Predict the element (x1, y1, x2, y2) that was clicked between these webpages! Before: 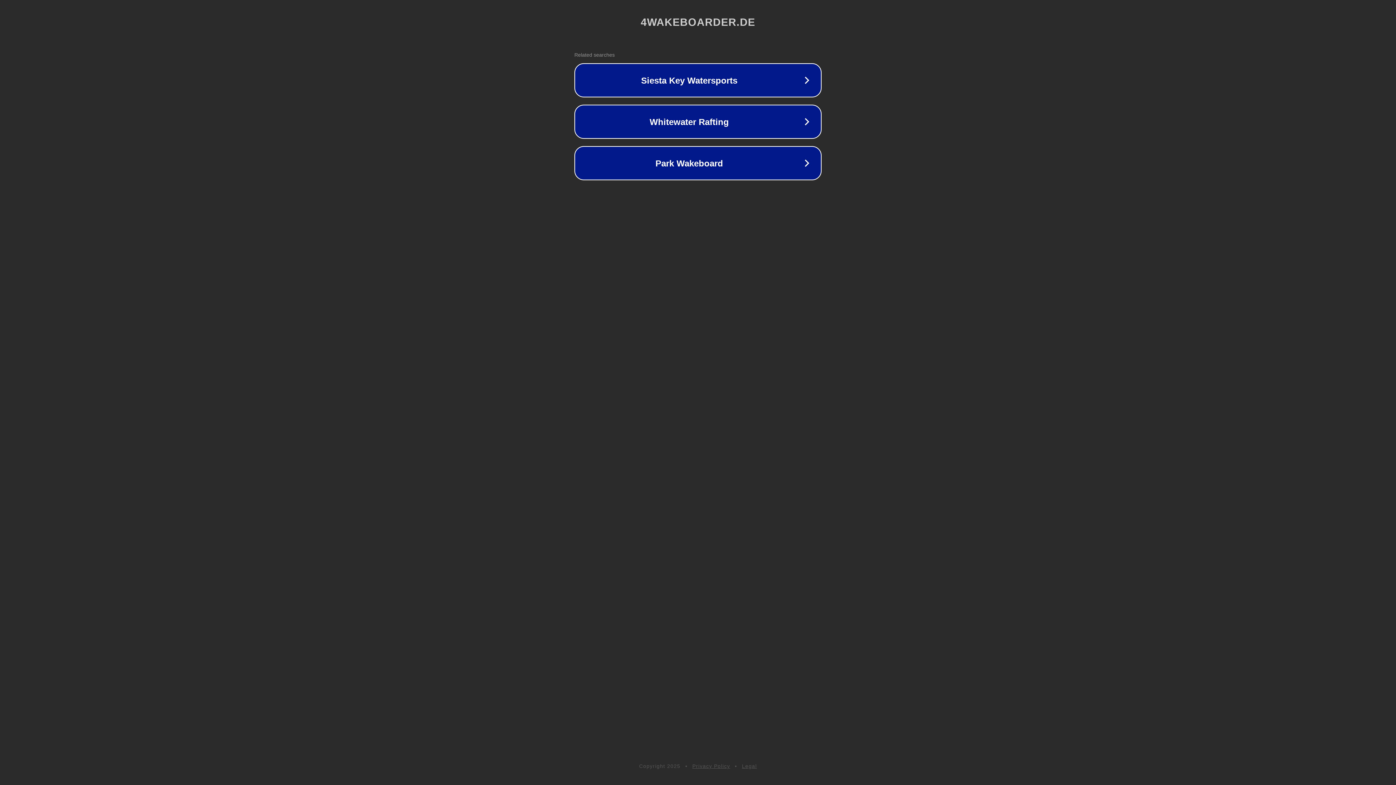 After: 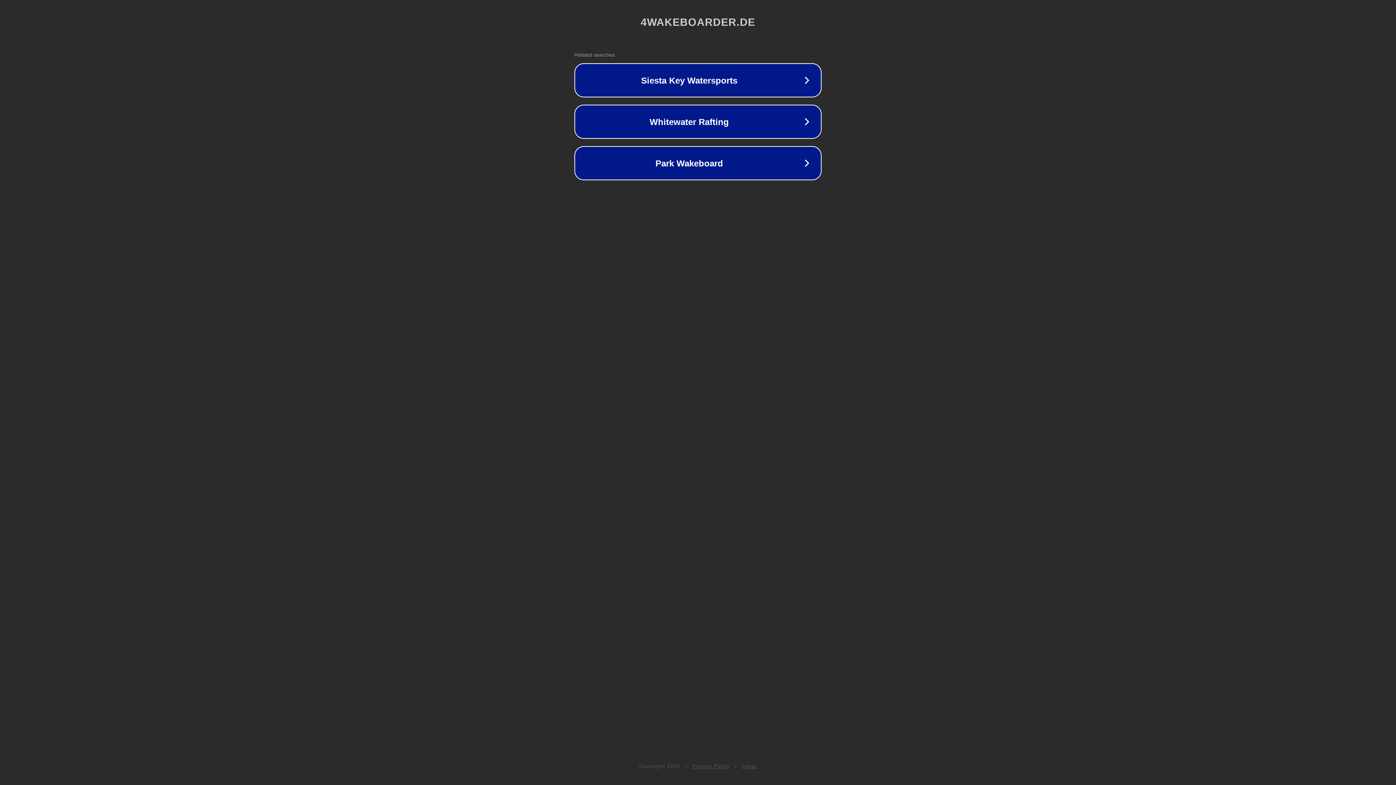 Action: label: Privacy Policy bbox: (692, 763, 730, 769)